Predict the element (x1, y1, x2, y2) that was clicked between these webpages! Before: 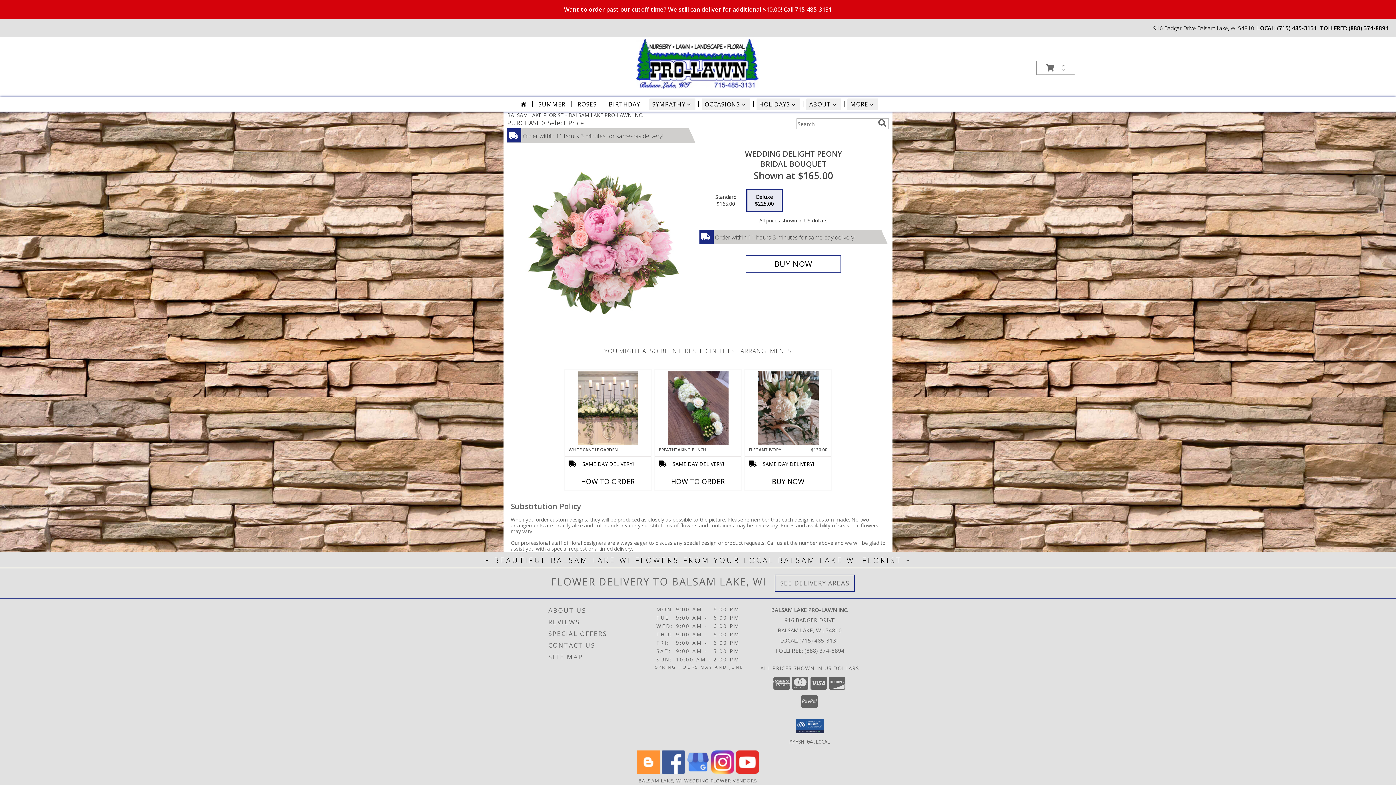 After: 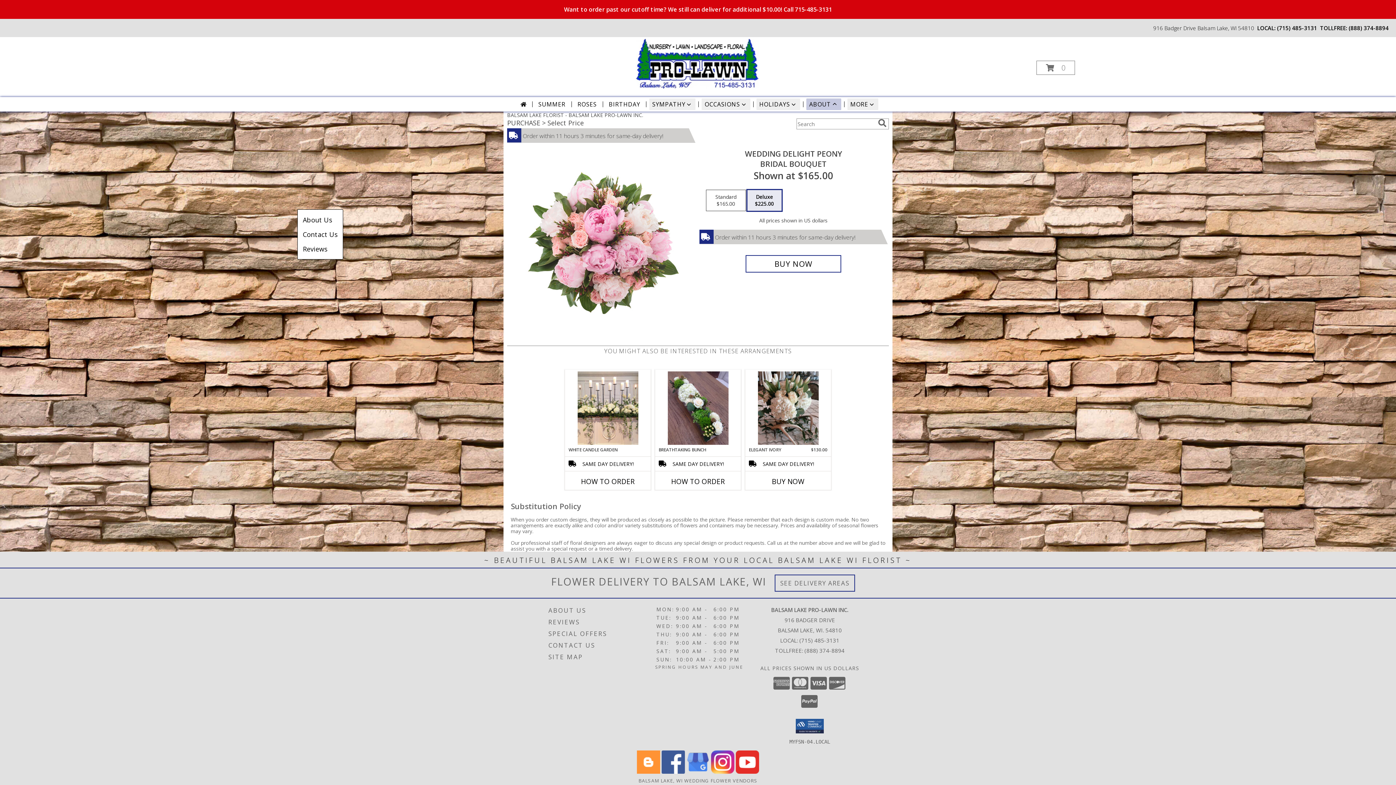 Action: bbox: (806, 98, 841, 110) label: ABOUT